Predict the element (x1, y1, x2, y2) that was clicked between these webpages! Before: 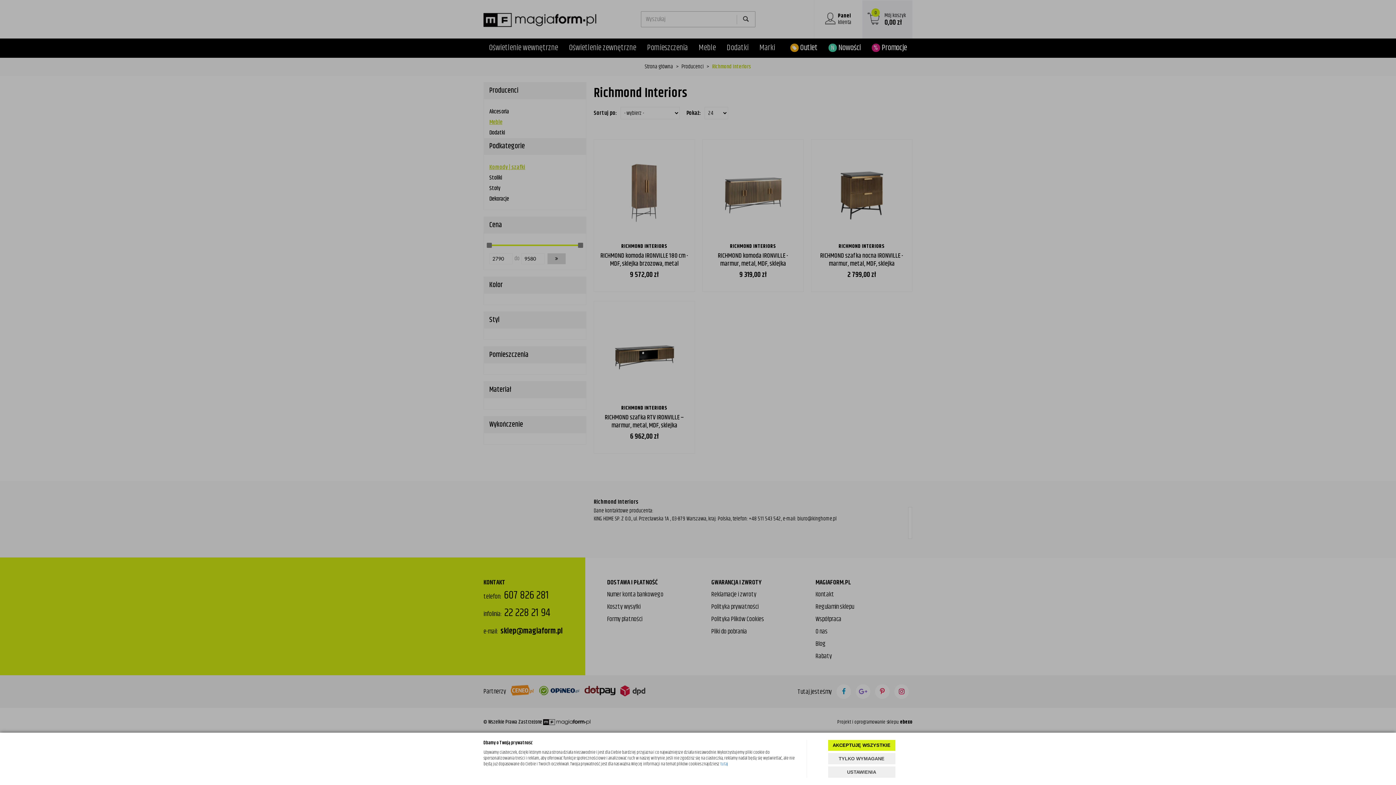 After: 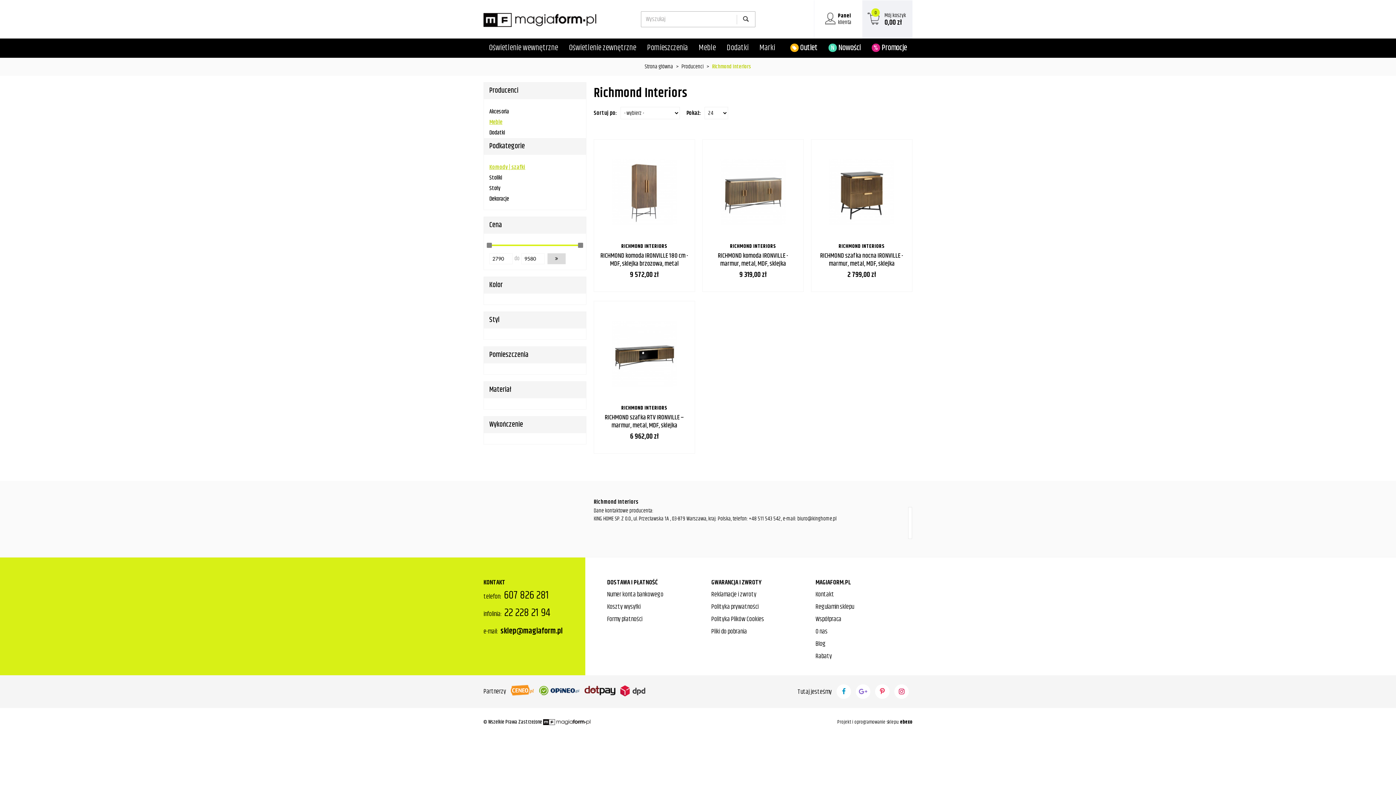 Action: bbox: (828, 740, 895, 751) label: AKCEPTUJĘ WSZYSTKIE